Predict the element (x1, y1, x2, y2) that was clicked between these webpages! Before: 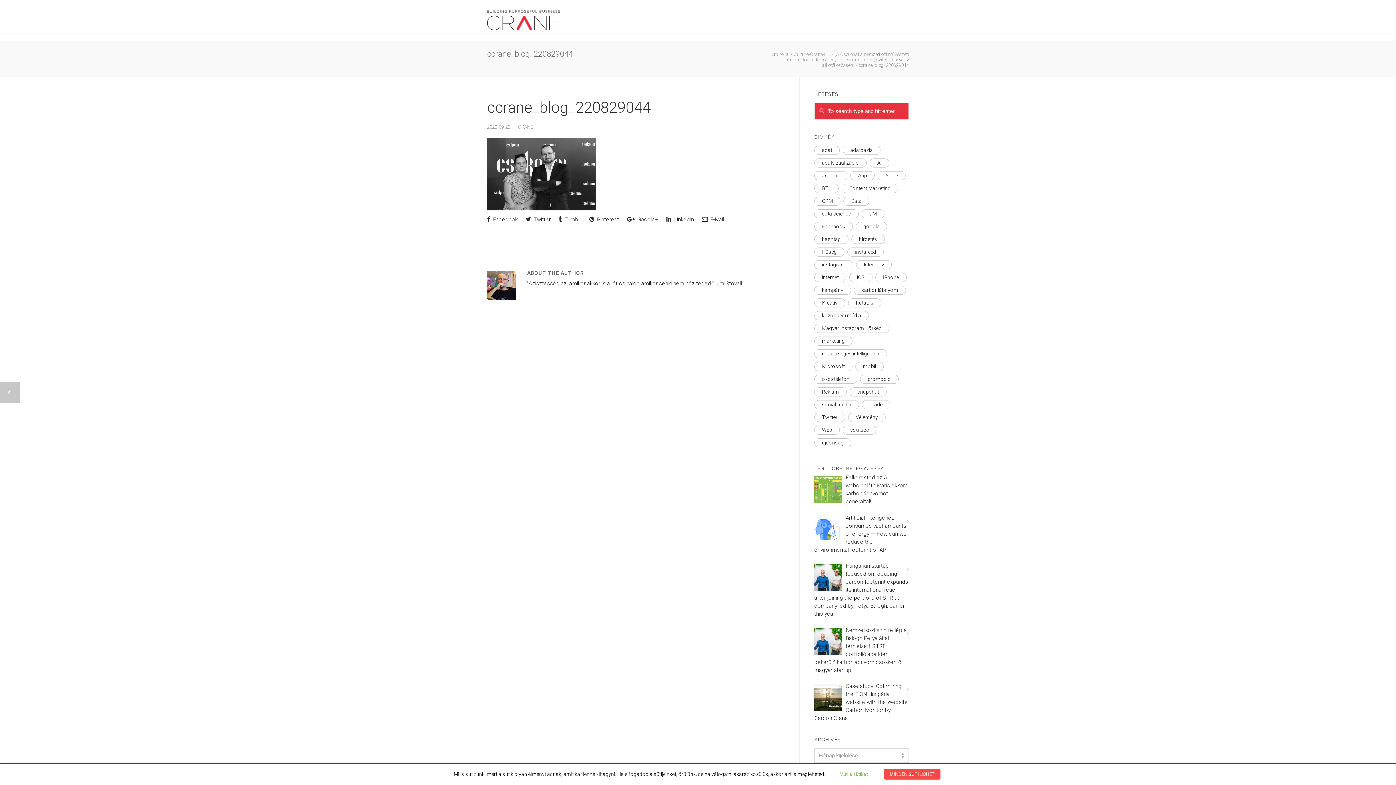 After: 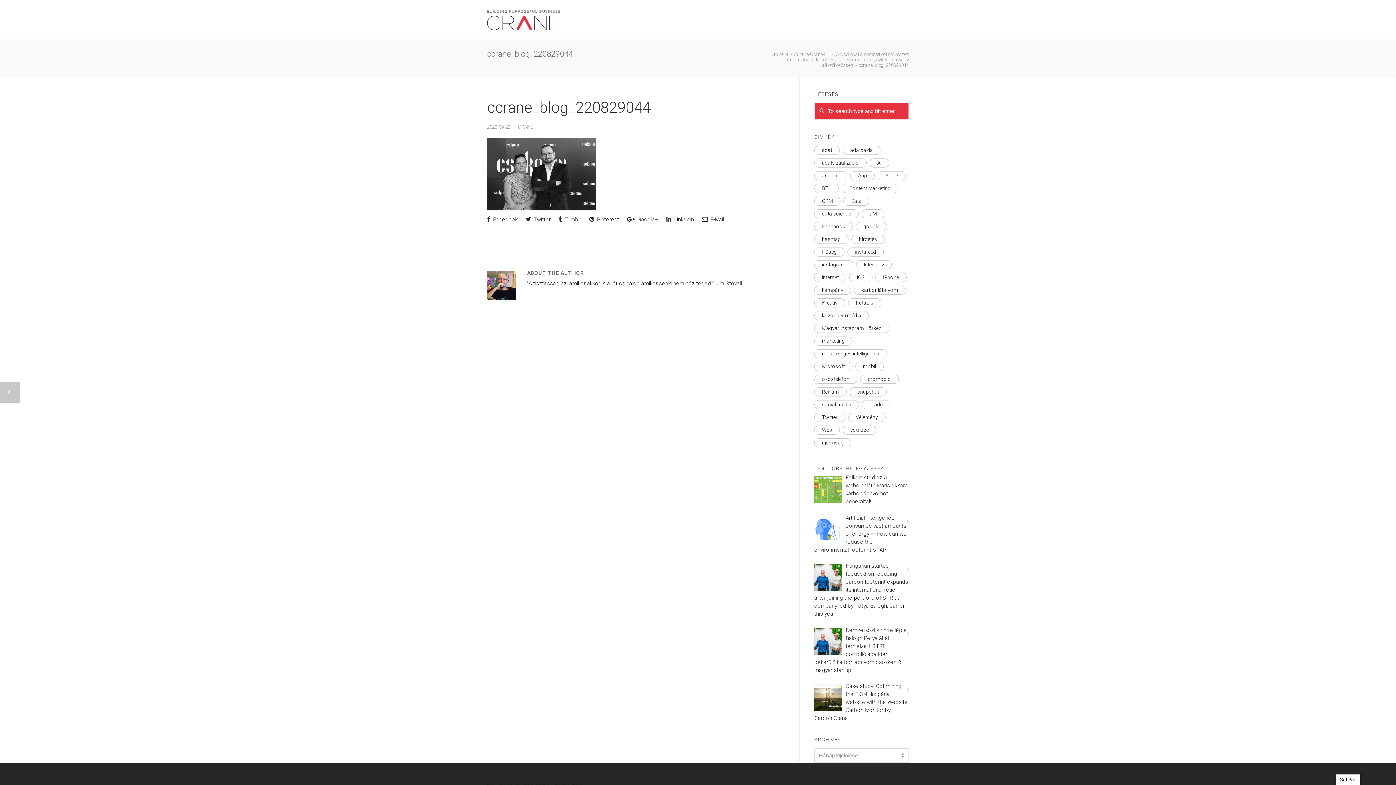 Action: label: MINDEN SÜTI JÖHET bbox: (884, 769, 940, 780)